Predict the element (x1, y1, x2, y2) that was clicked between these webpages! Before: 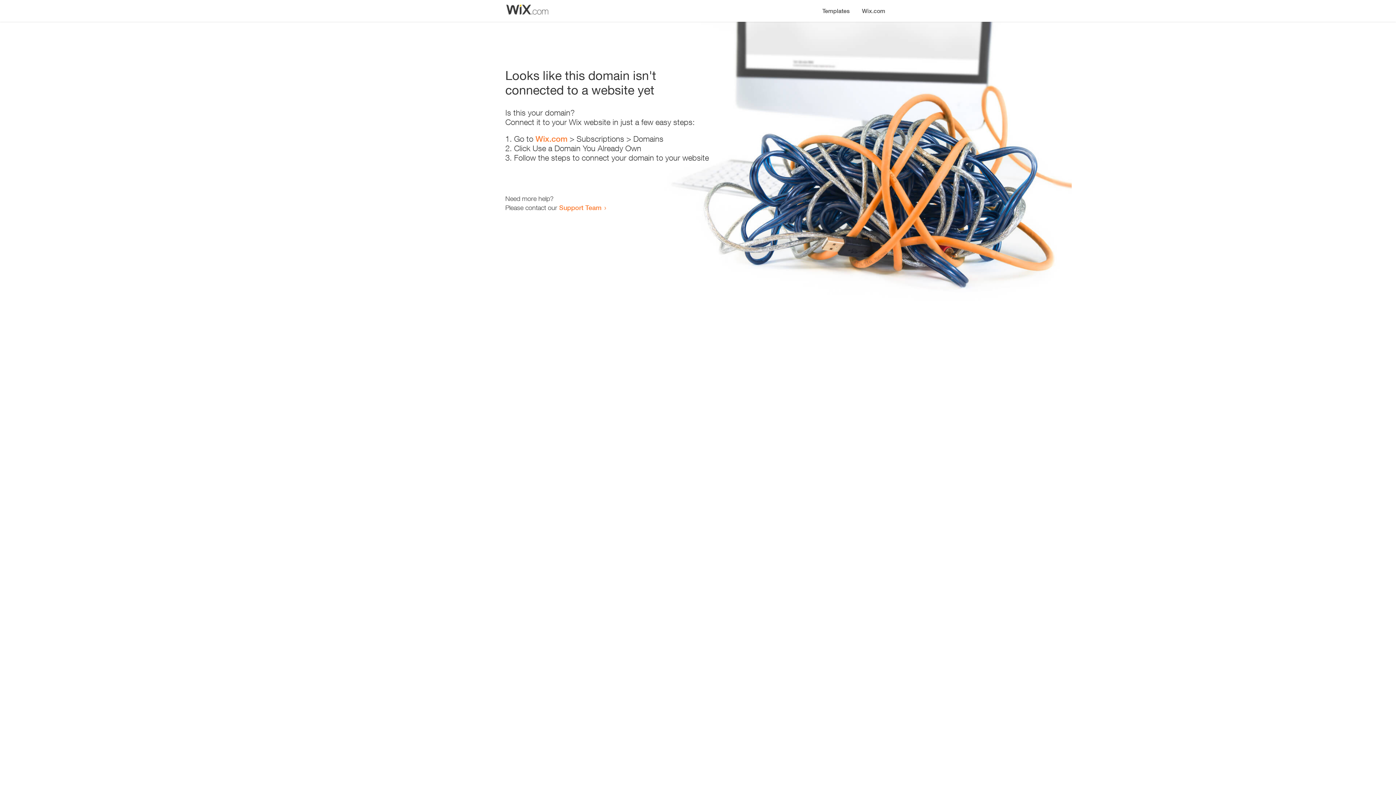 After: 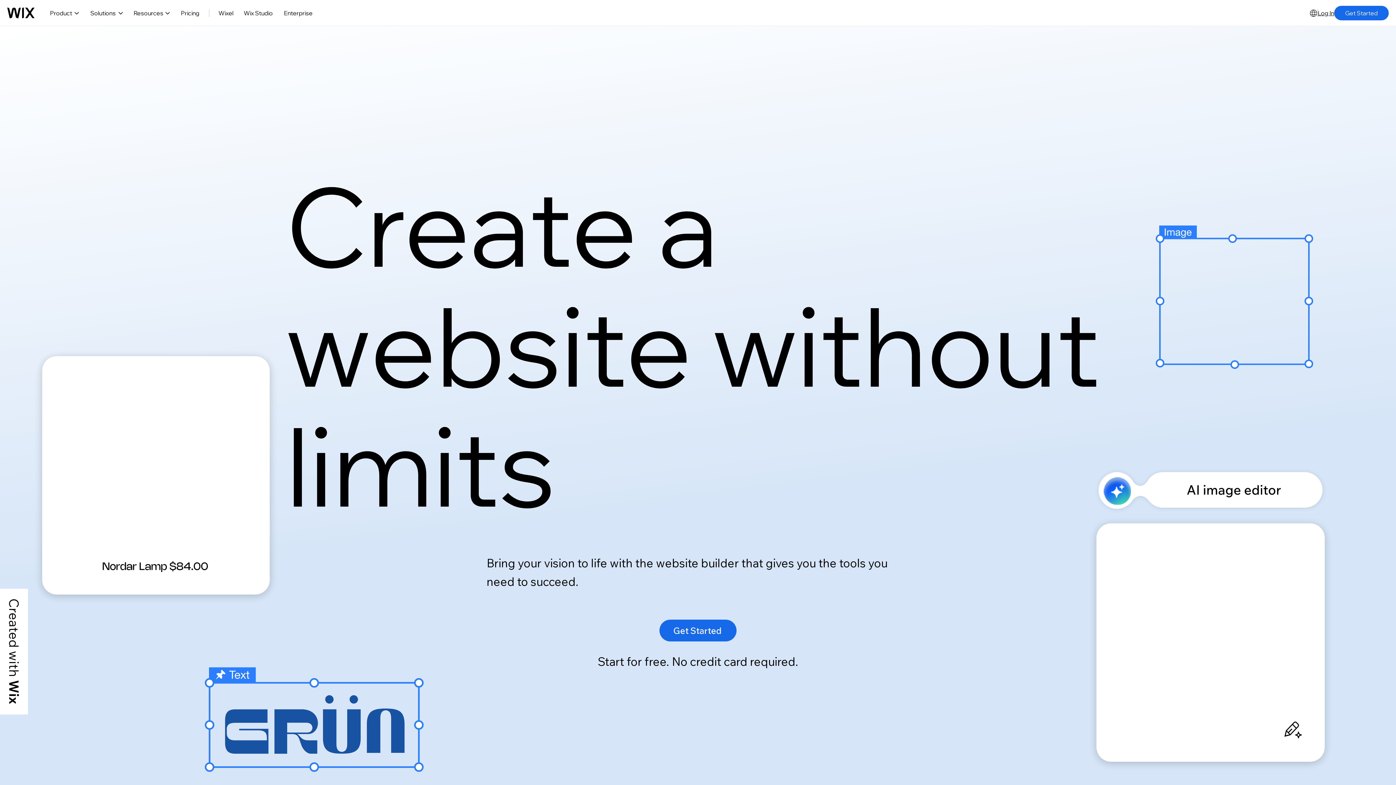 Action: label: Wix.com bbox: (535, 134, 567, 143)